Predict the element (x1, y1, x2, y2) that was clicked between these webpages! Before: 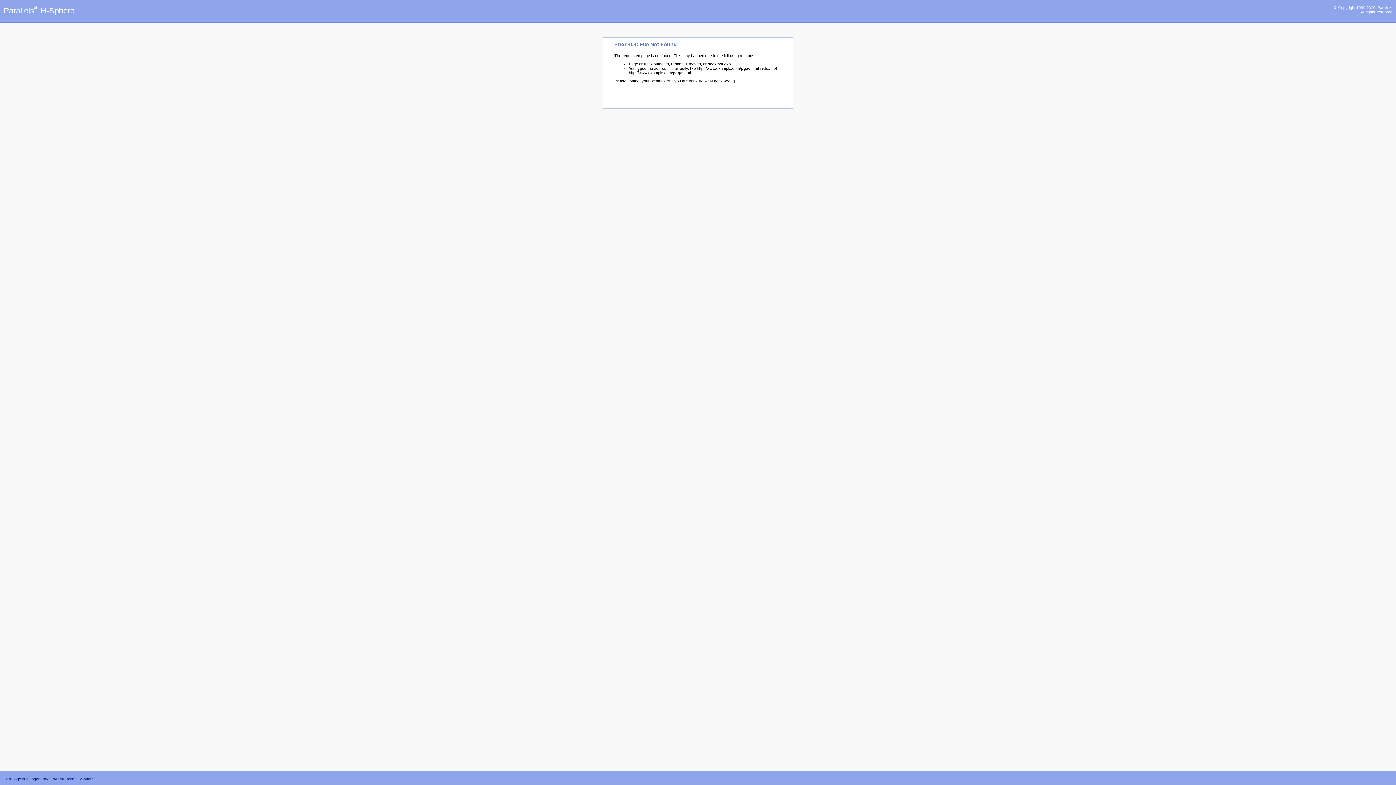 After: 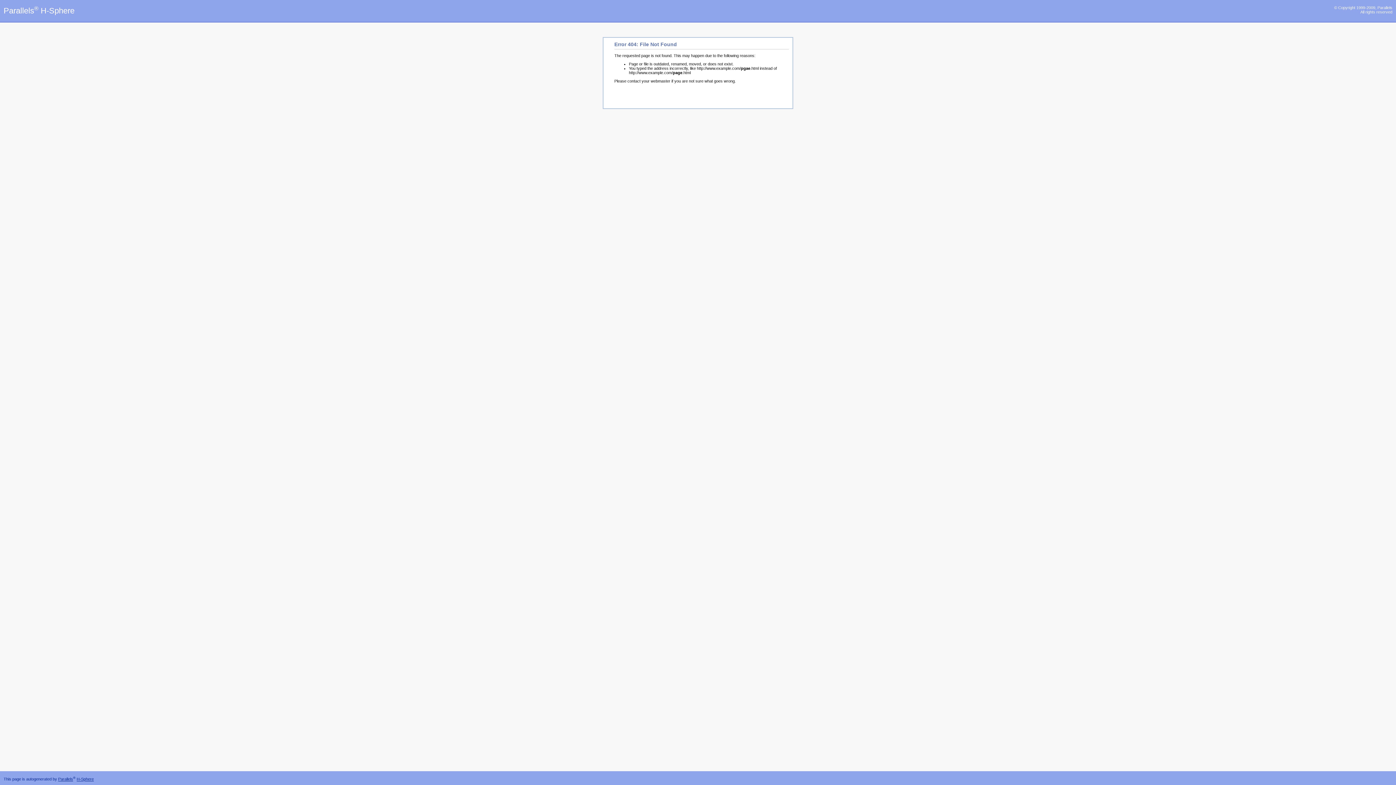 Action: bbox: (76, 777, 93, 781) label: H-Sphere